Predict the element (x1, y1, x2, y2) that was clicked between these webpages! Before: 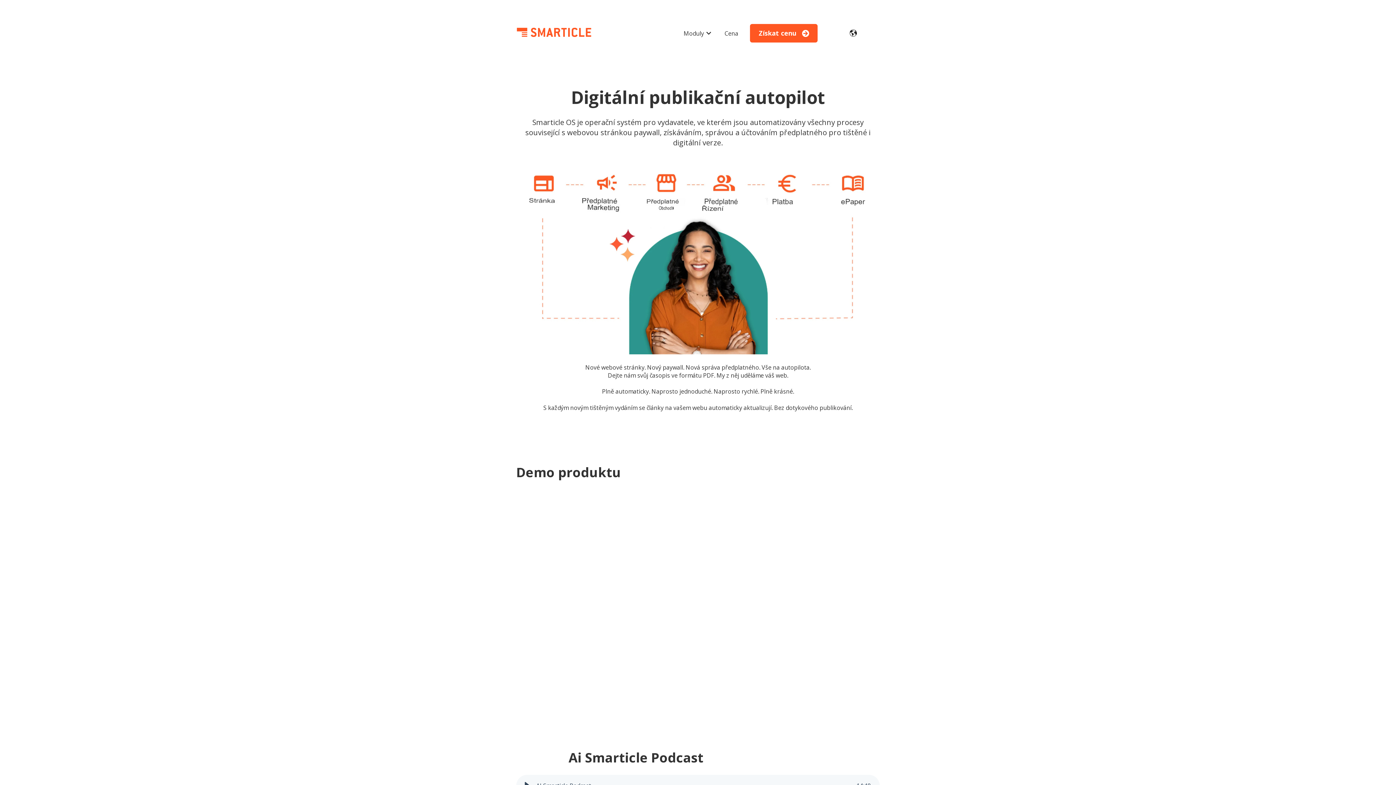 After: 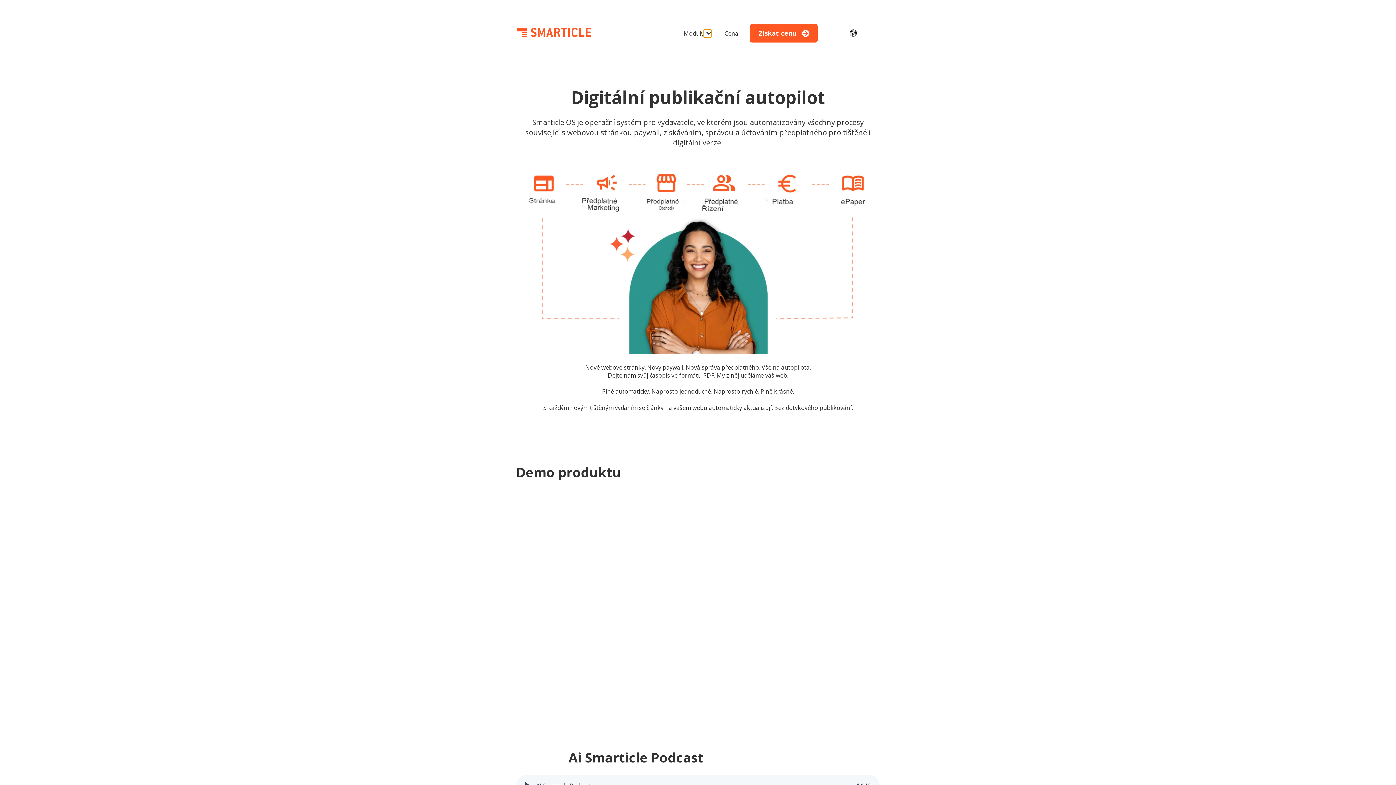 Action: label: Zobrazit podnabídku pro {{ link.label }} bbox: (704, 29, 711, 37)